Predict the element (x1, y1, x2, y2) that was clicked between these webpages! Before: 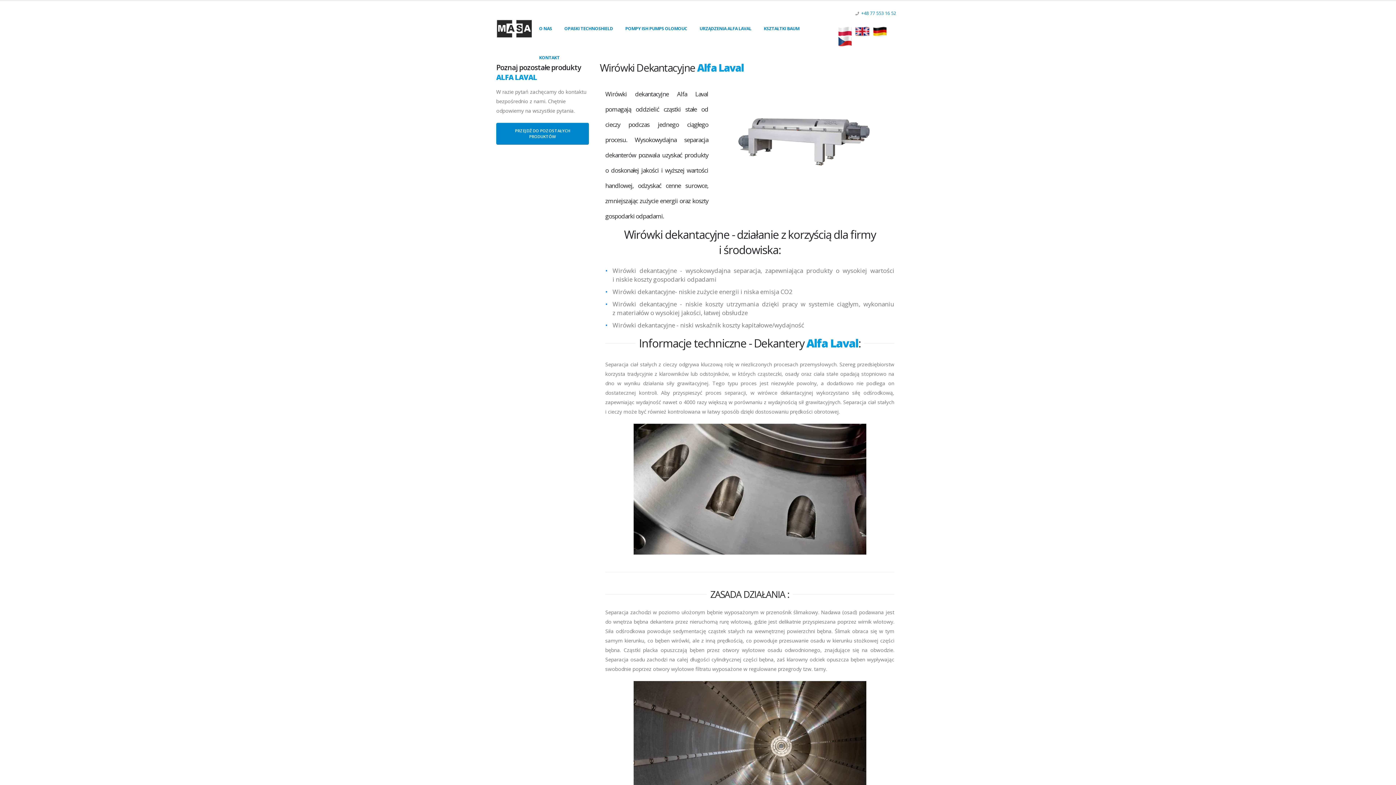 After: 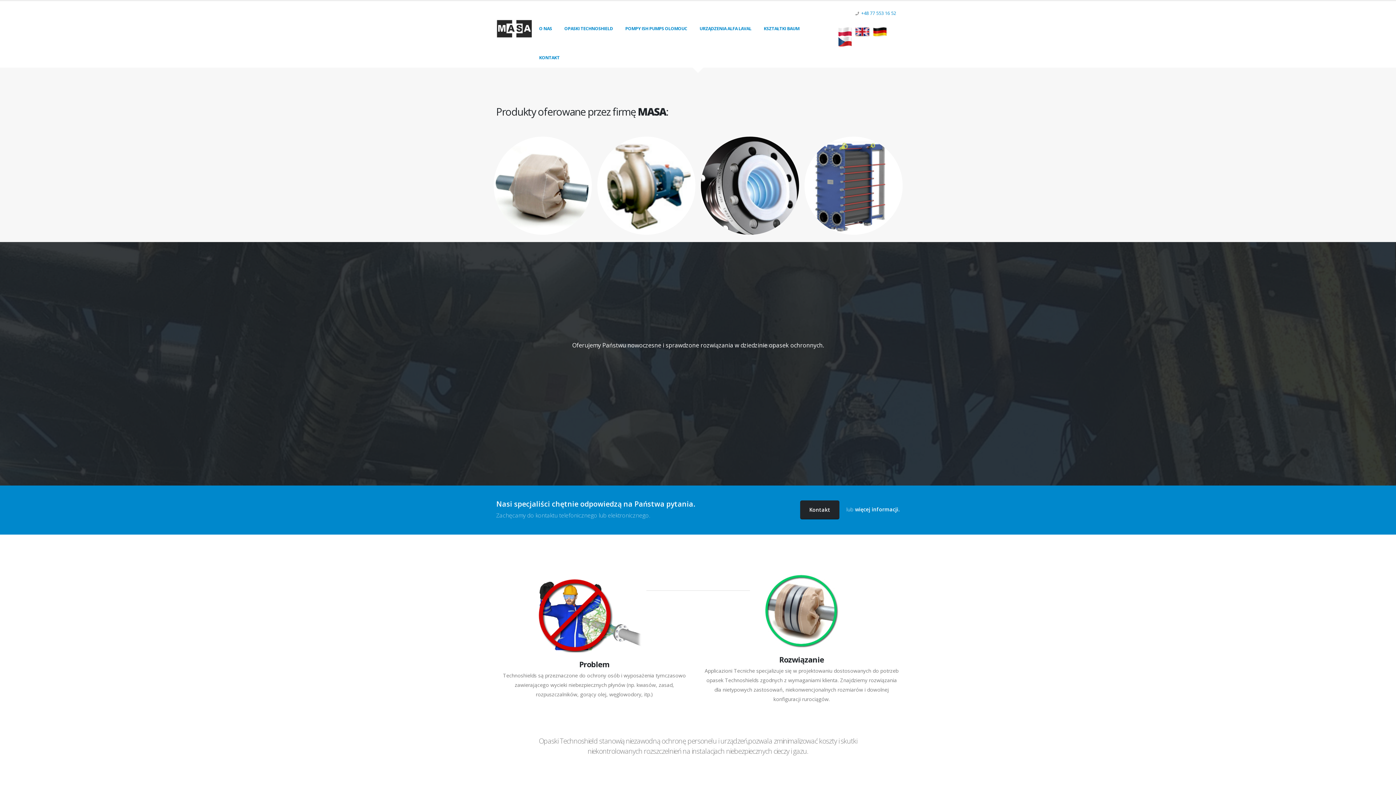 Action: bbox: (496, 24, 532, 31)